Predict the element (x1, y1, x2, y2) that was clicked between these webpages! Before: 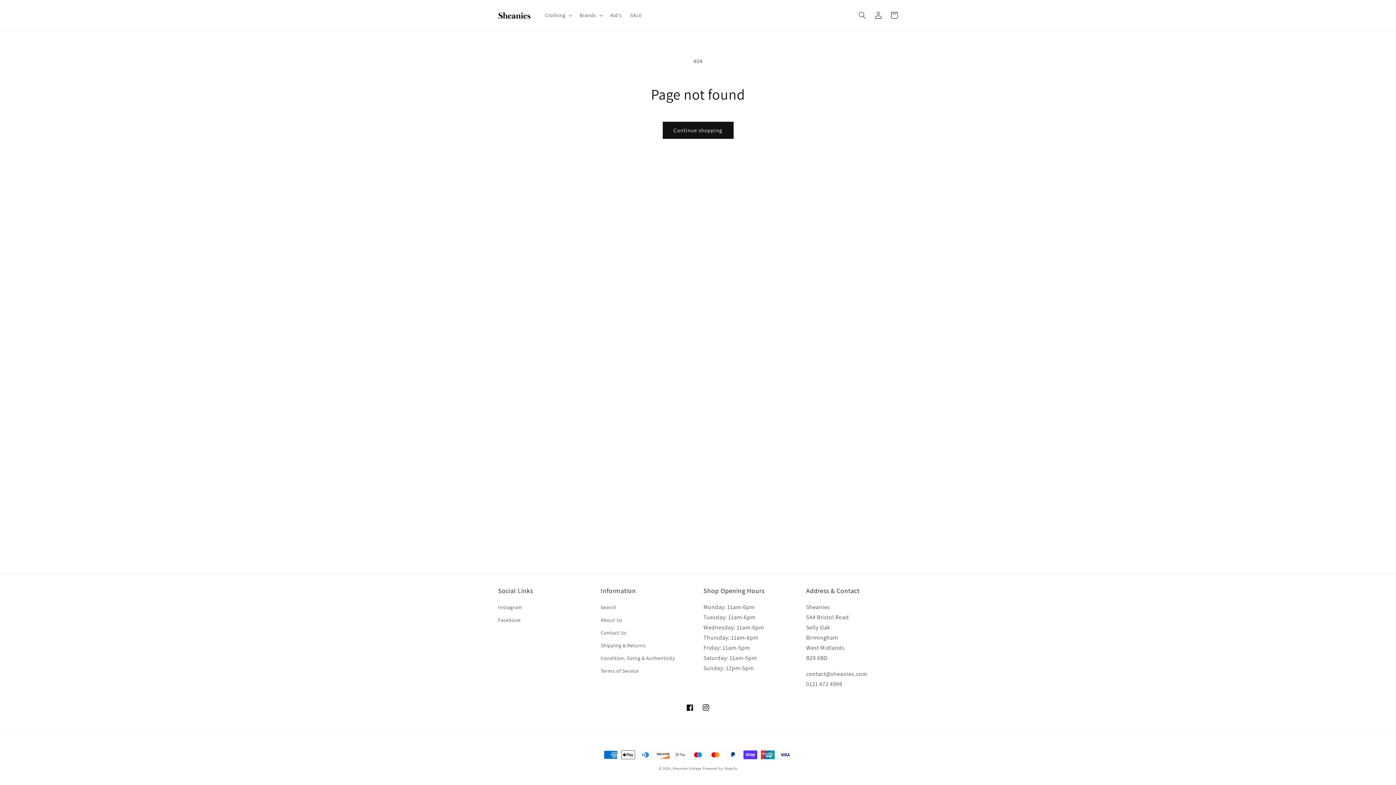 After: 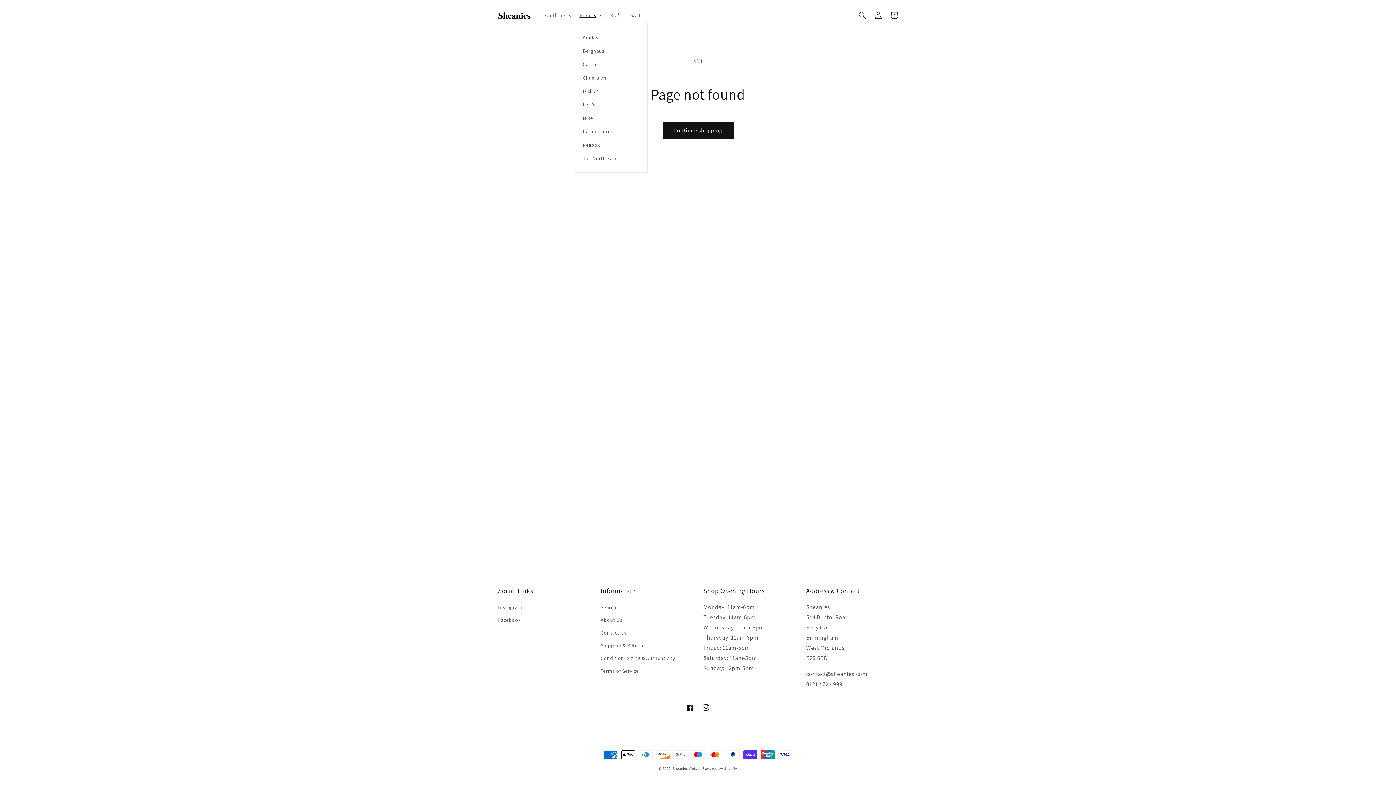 Action: label: Brands bbox: (575, 7, 606, 22)